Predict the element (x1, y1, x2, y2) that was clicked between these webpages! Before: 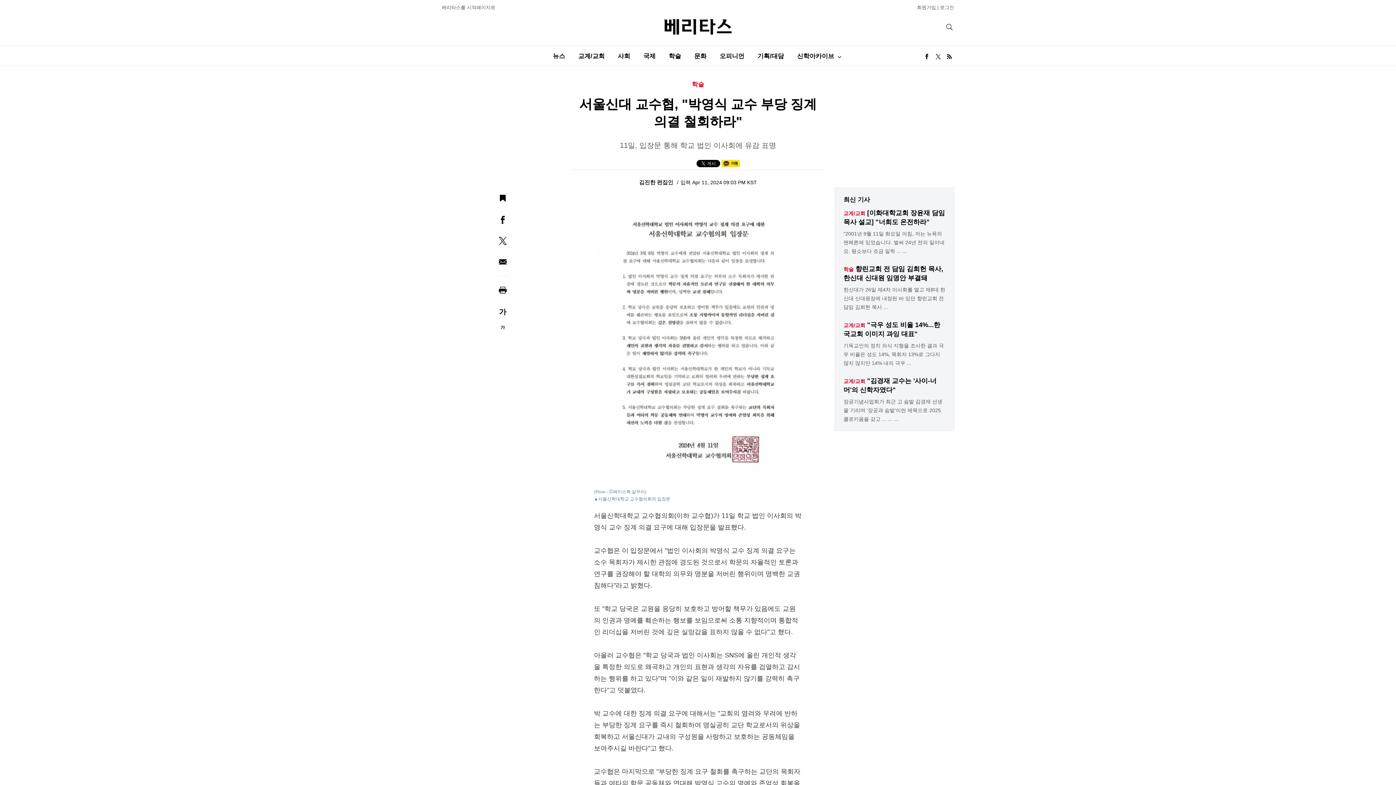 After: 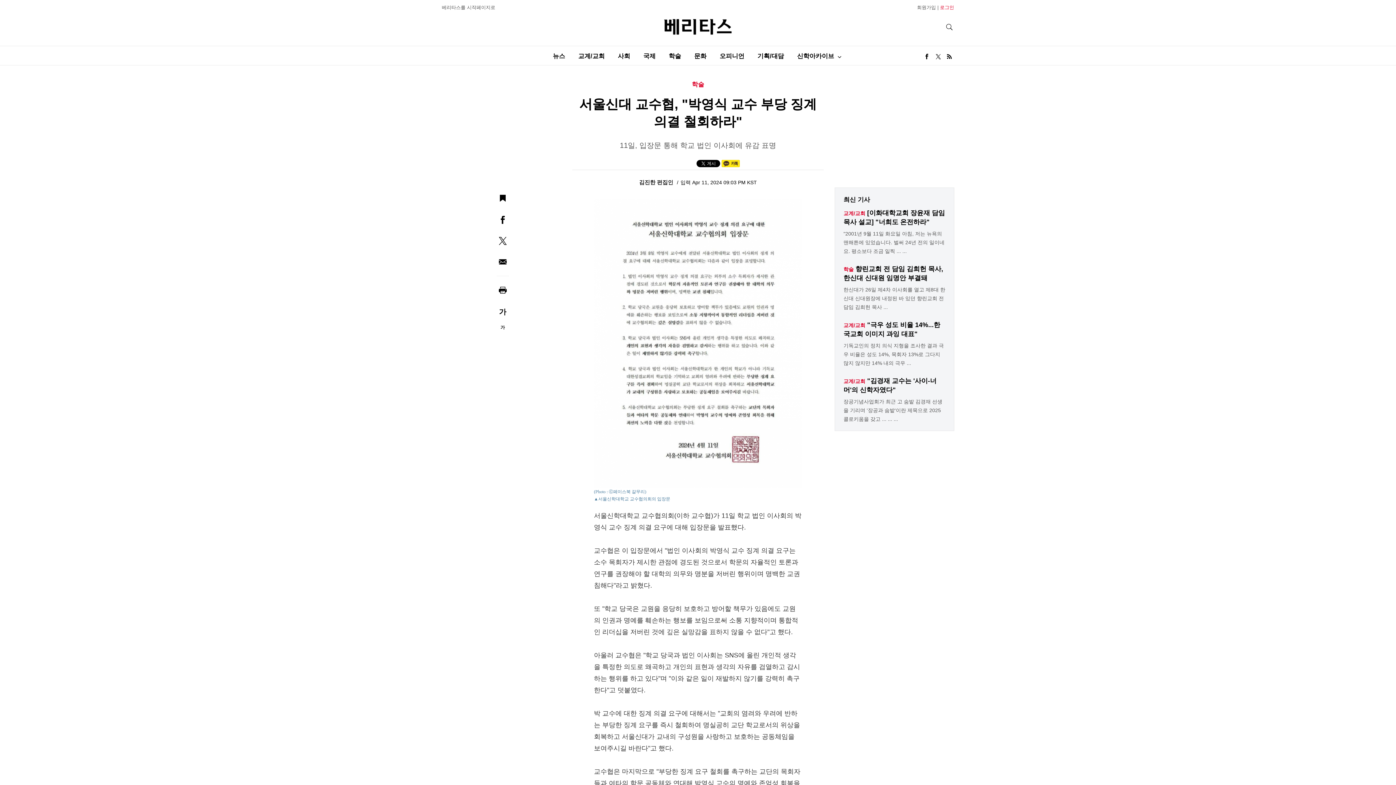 Action: label: 로그인 bbox: (940, 4, 954, 10)